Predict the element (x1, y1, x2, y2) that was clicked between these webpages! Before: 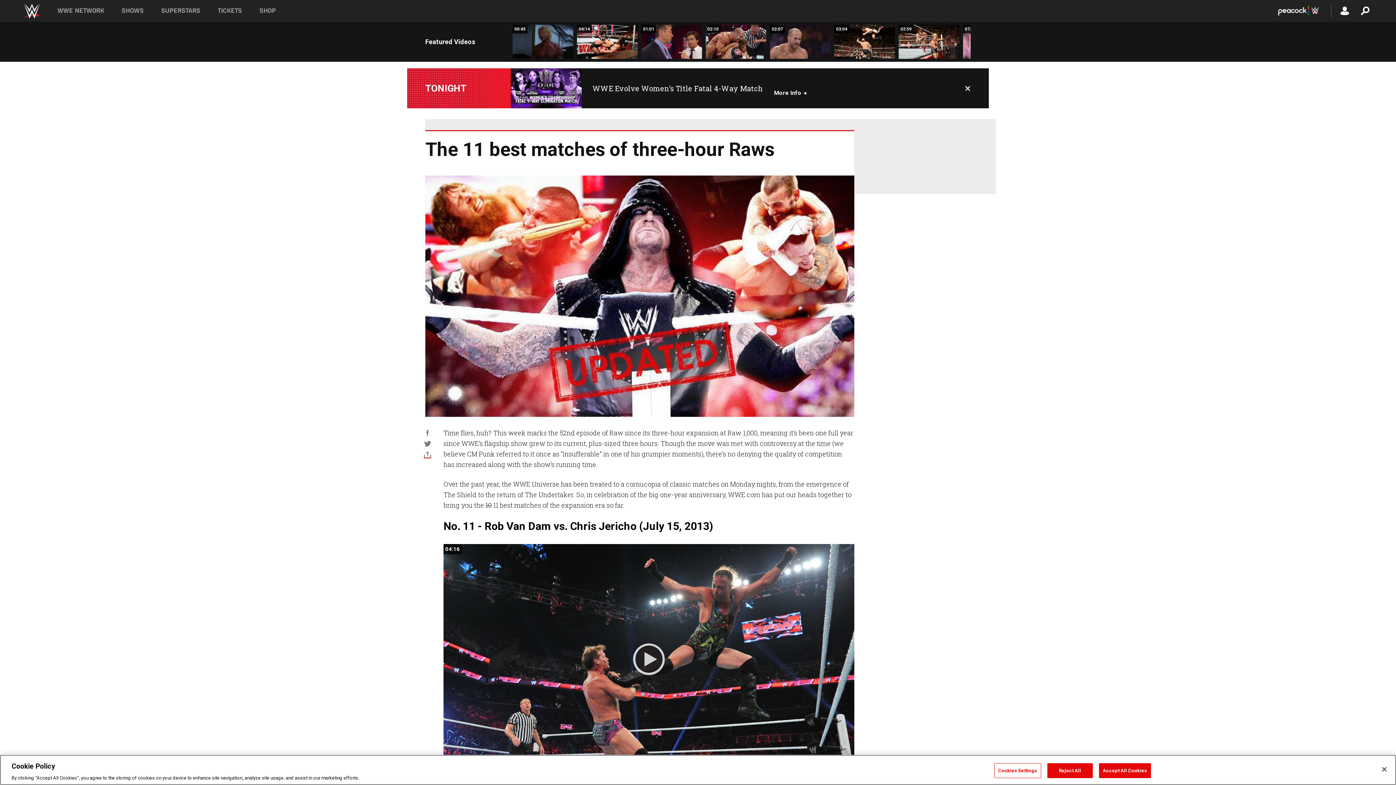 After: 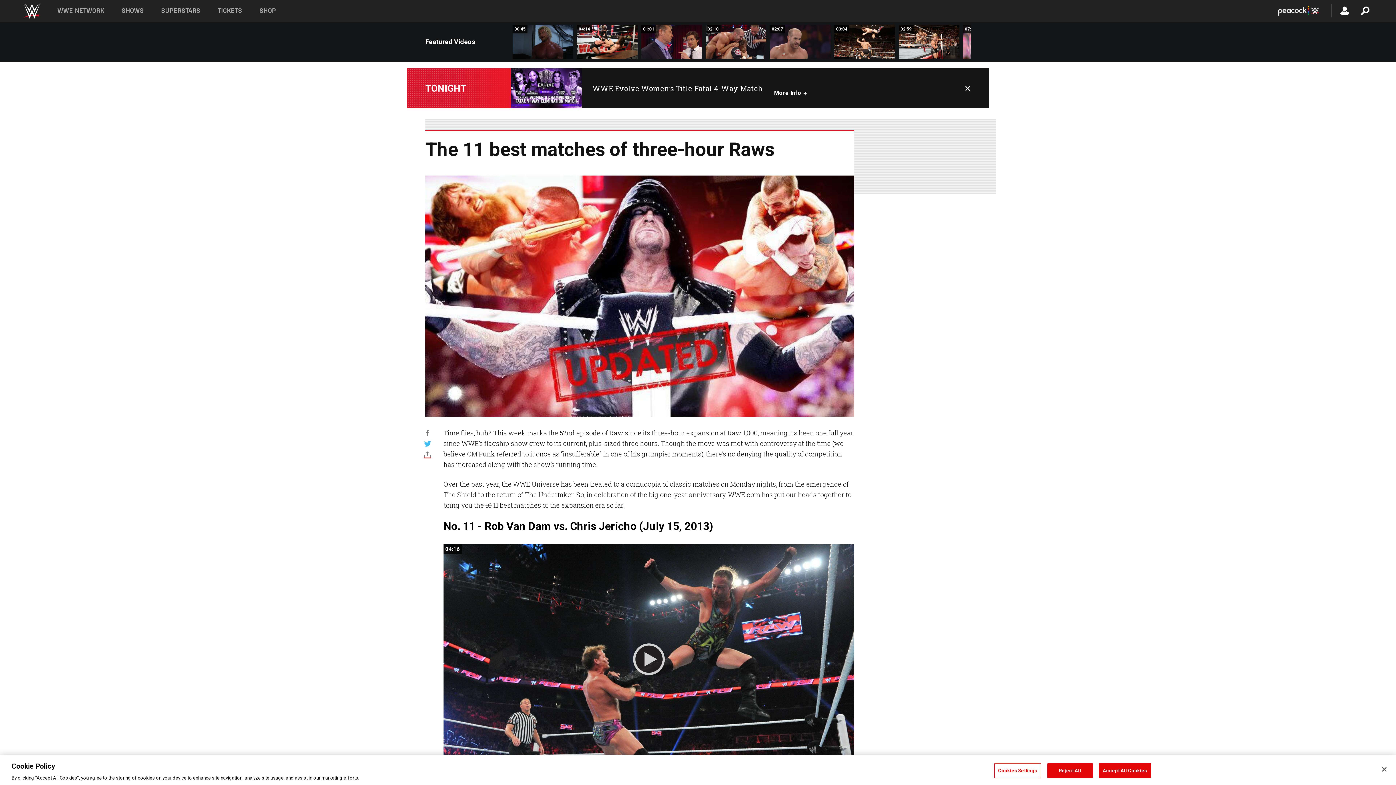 Action: bbox: (422, 438, 433, 449) label: Share this on Twitter